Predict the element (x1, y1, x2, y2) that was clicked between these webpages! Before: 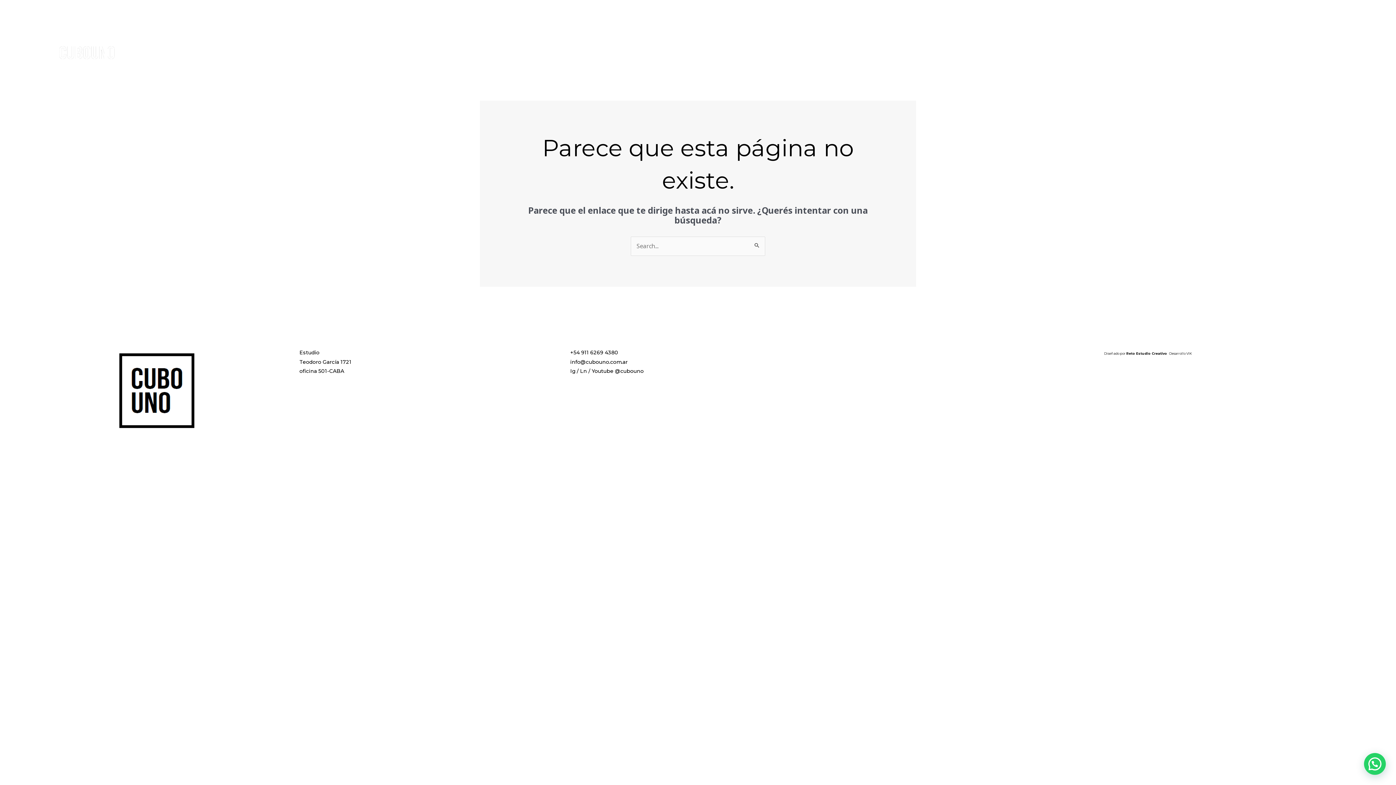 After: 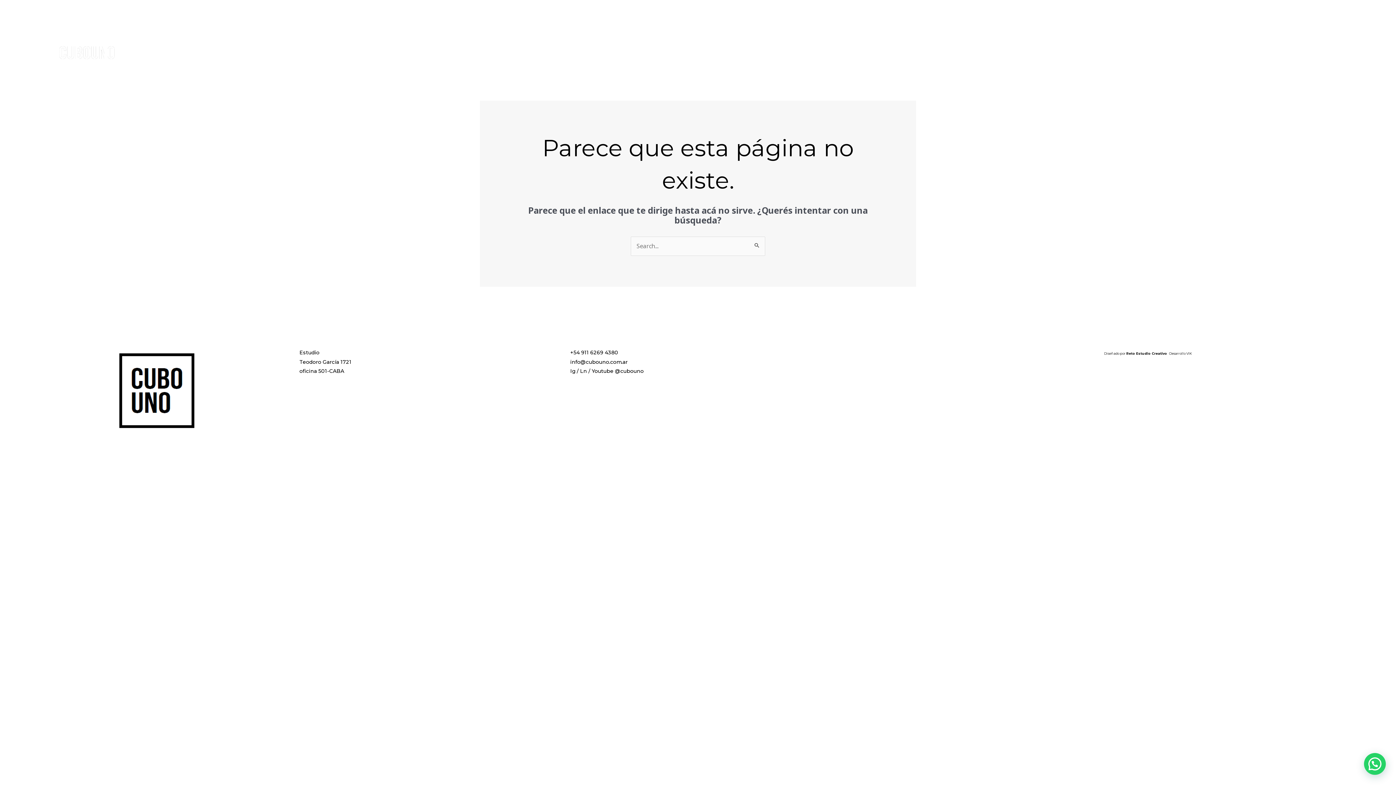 Action: label: Ln bbox: (580, 368, 587, 374)